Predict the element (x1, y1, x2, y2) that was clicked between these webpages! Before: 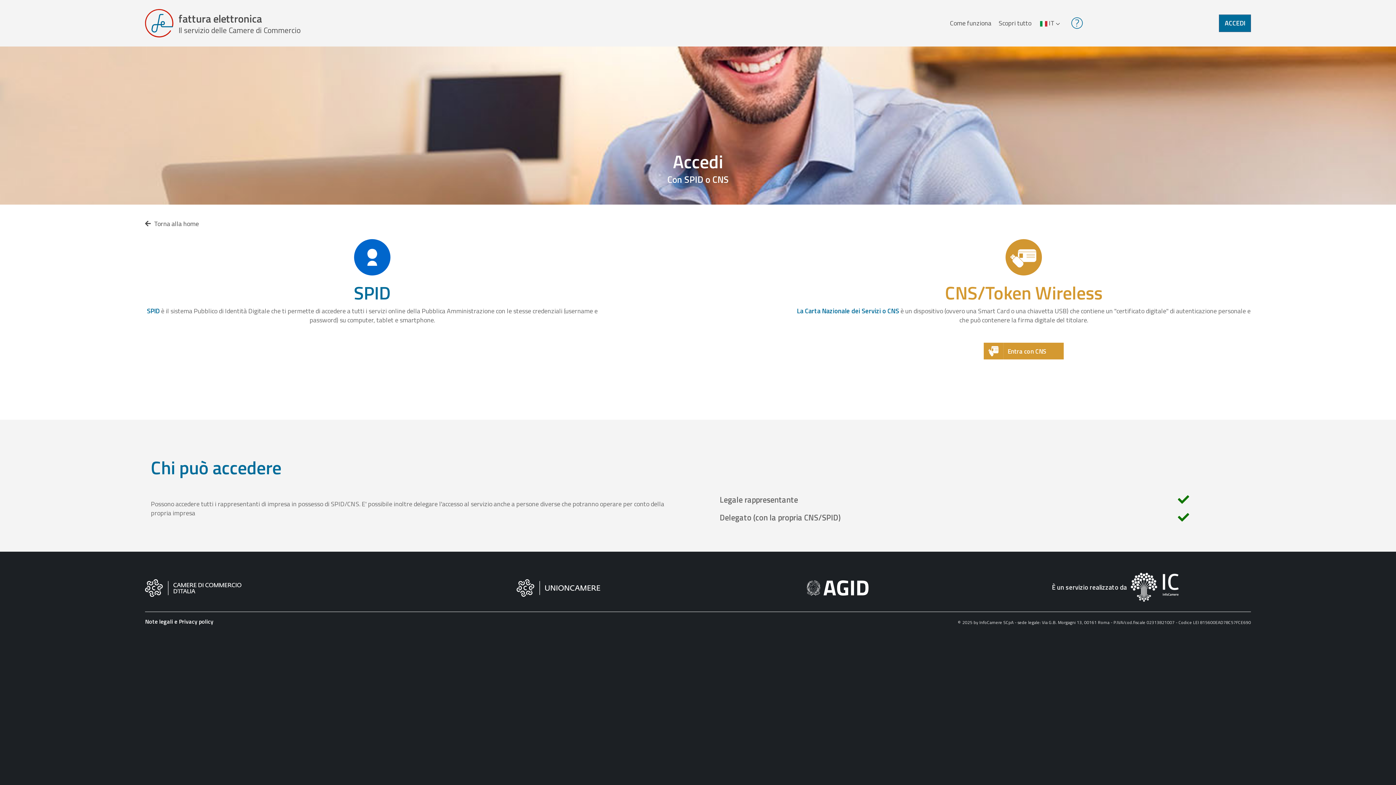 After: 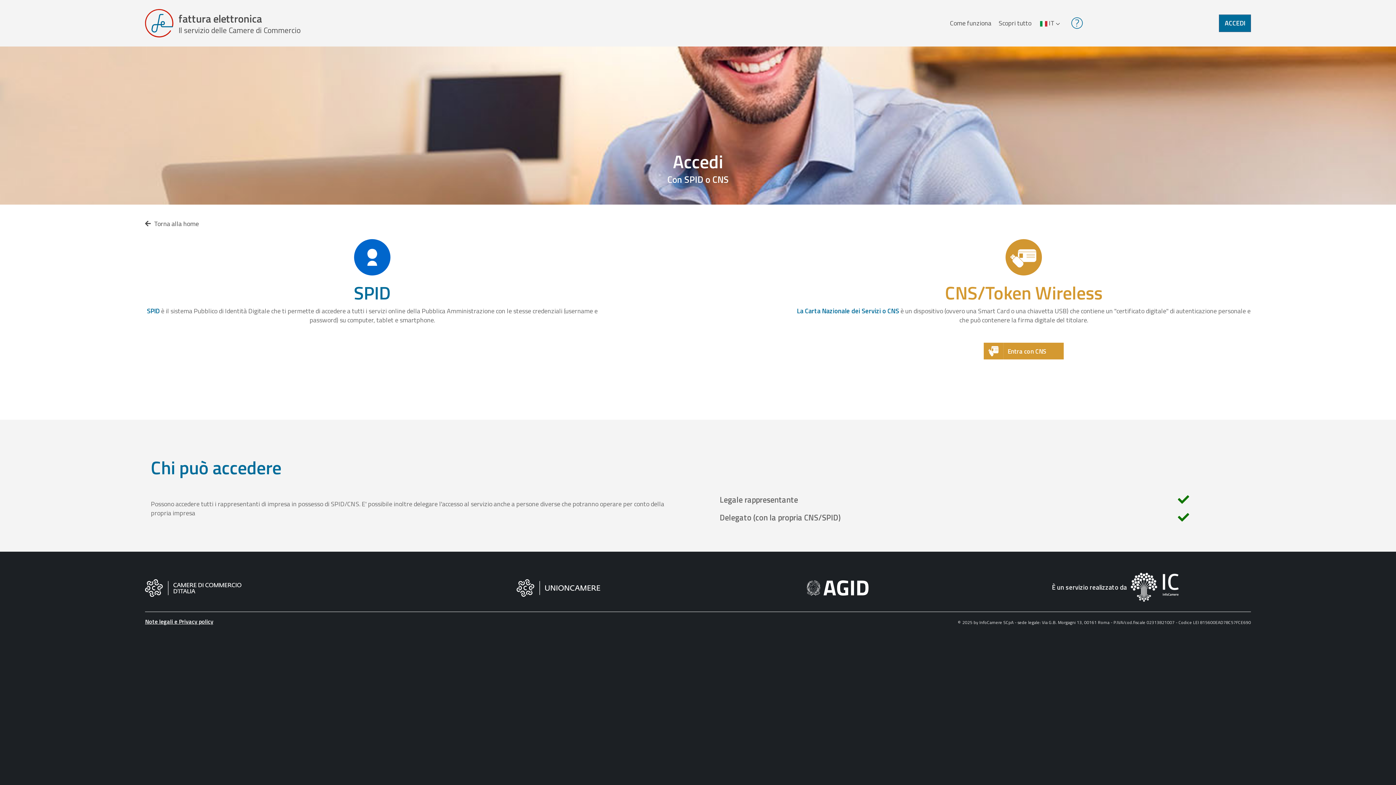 Action: label: Note legali e Privacy policy bbox: (145, 617, 213, 626)